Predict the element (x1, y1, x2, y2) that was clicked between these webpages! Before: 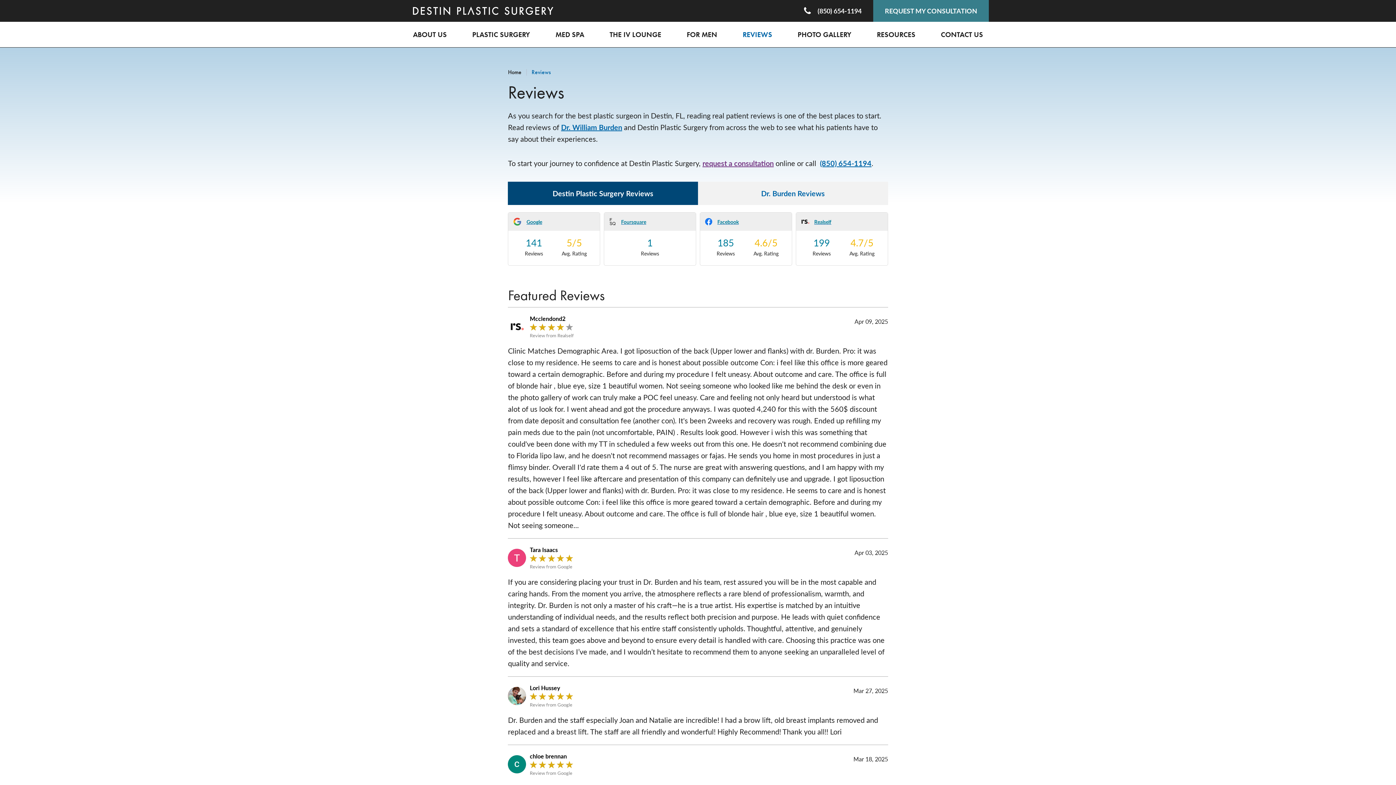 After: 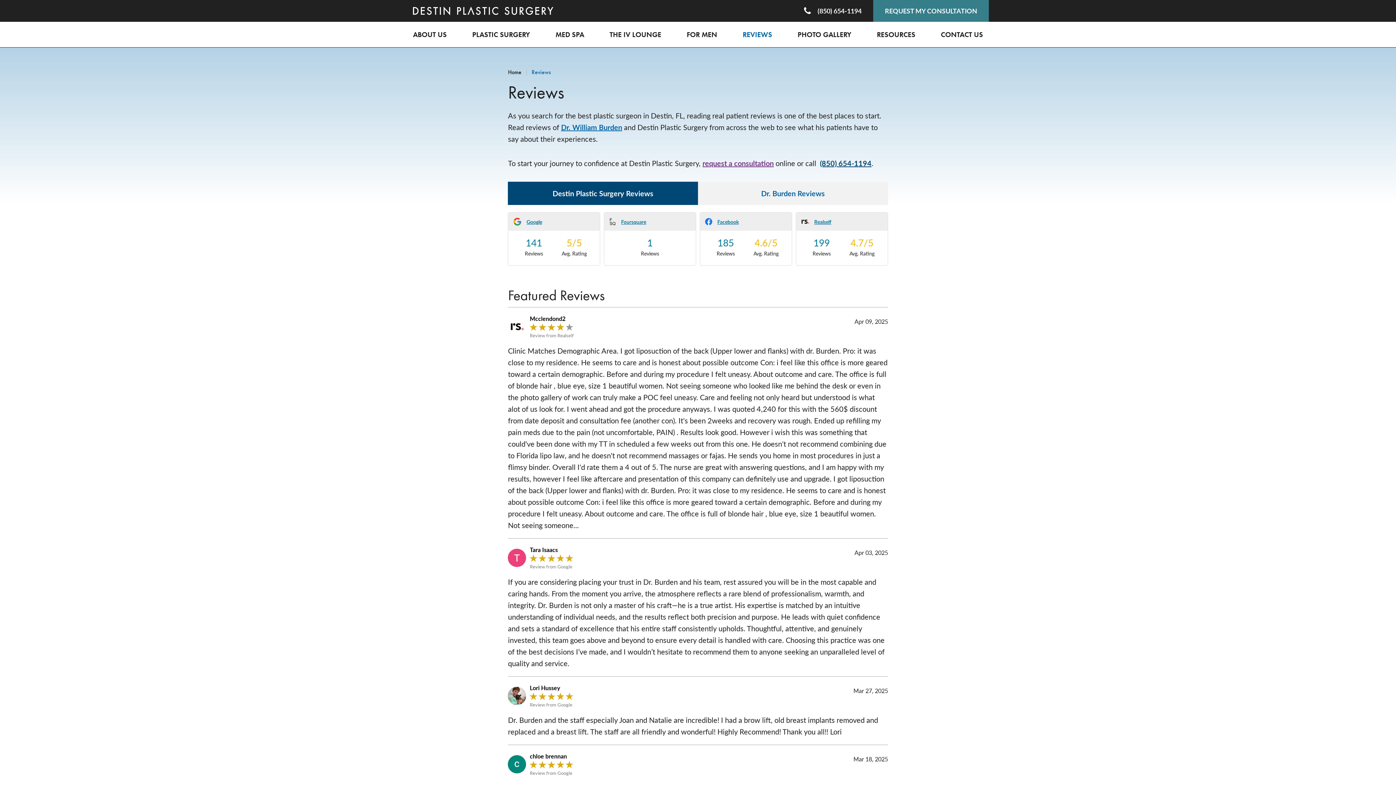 Action: label: (850) 654-1194 bbox: (820, 158, 871, 168)